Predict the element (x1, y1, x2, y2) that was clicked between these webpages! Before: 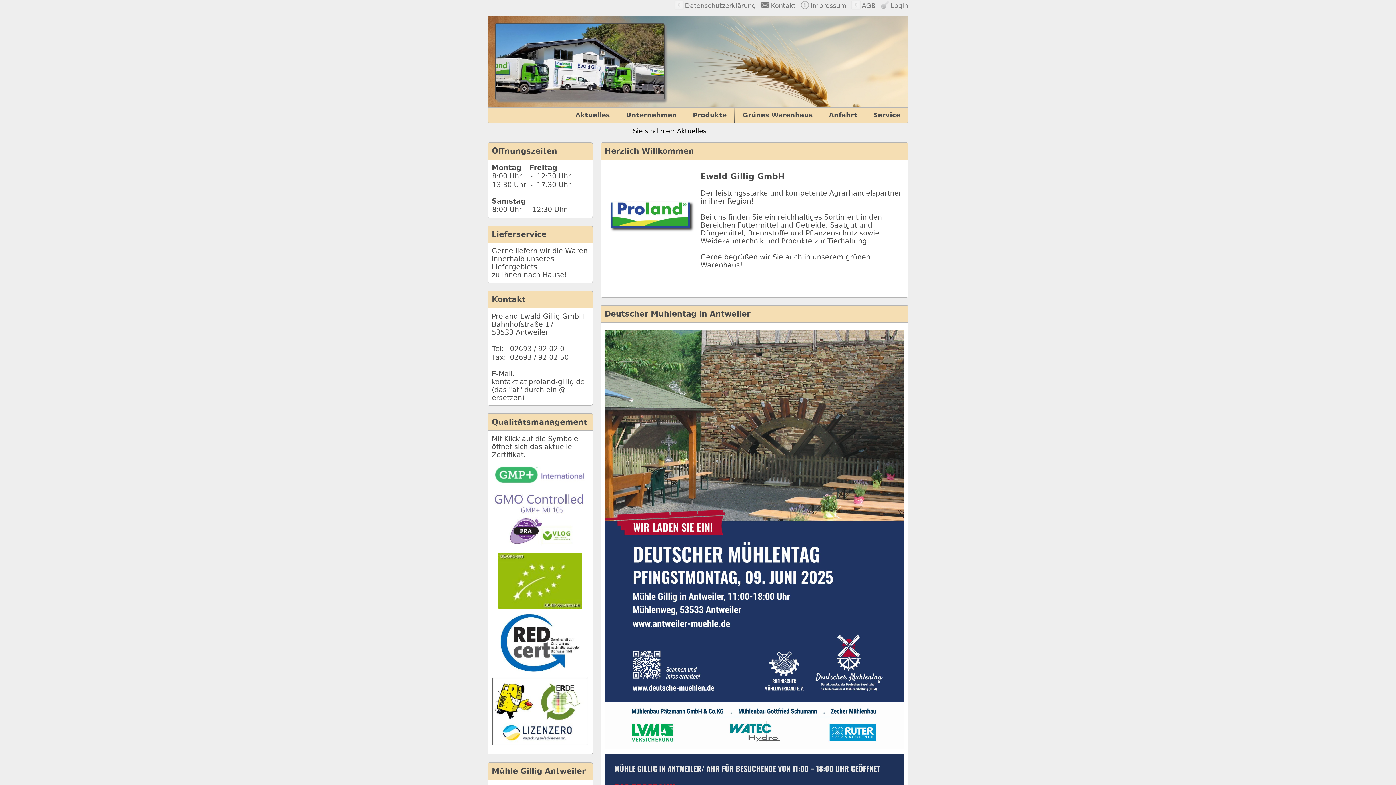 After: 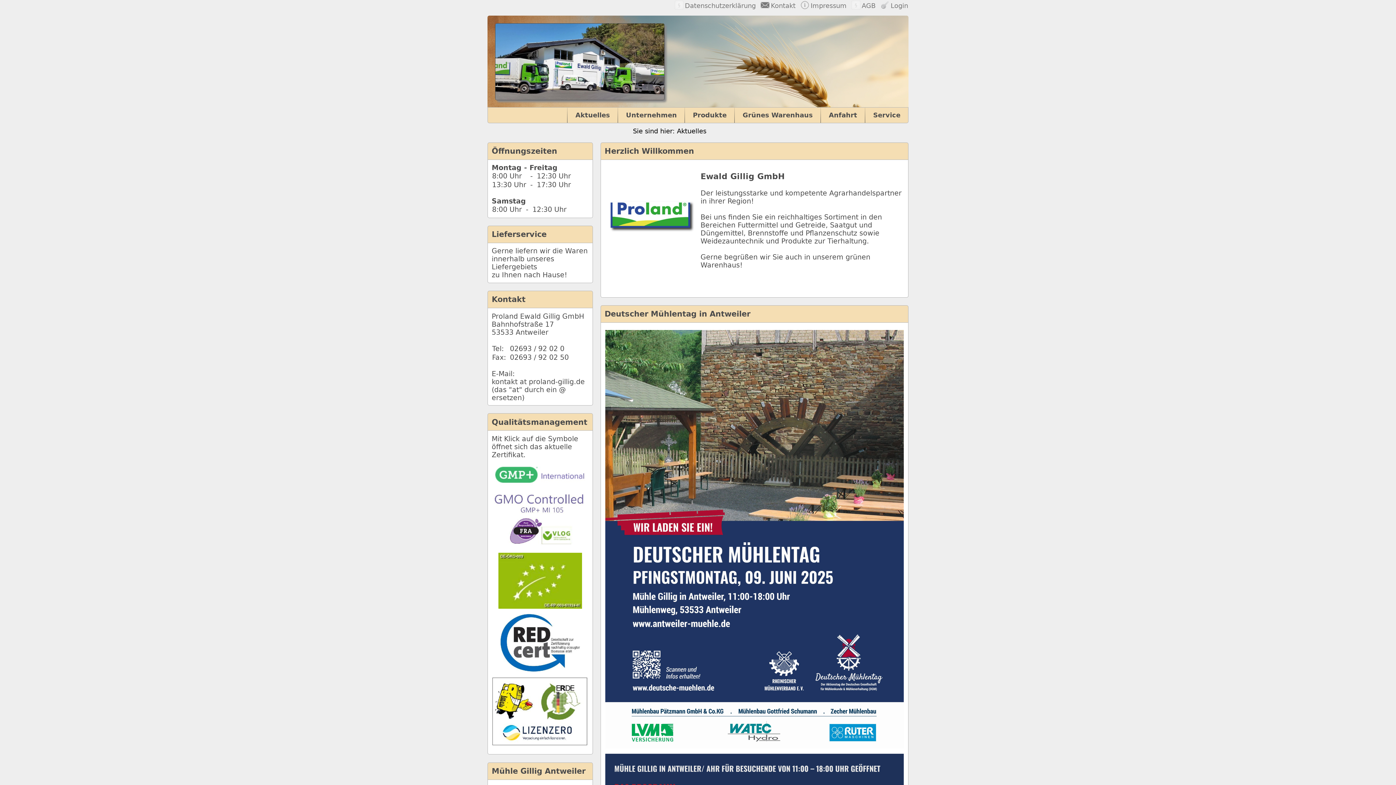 Action: bbox: (492, 479, 588, 487)